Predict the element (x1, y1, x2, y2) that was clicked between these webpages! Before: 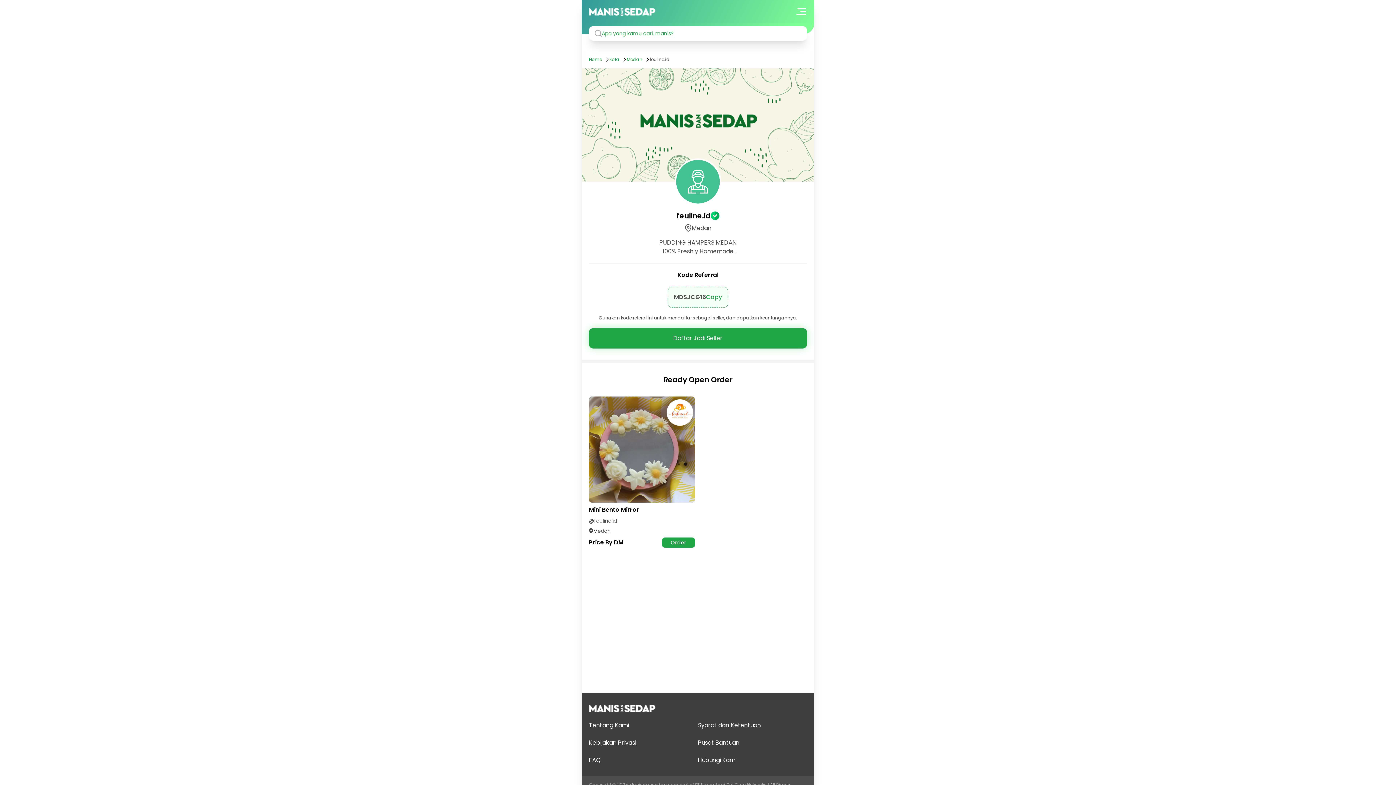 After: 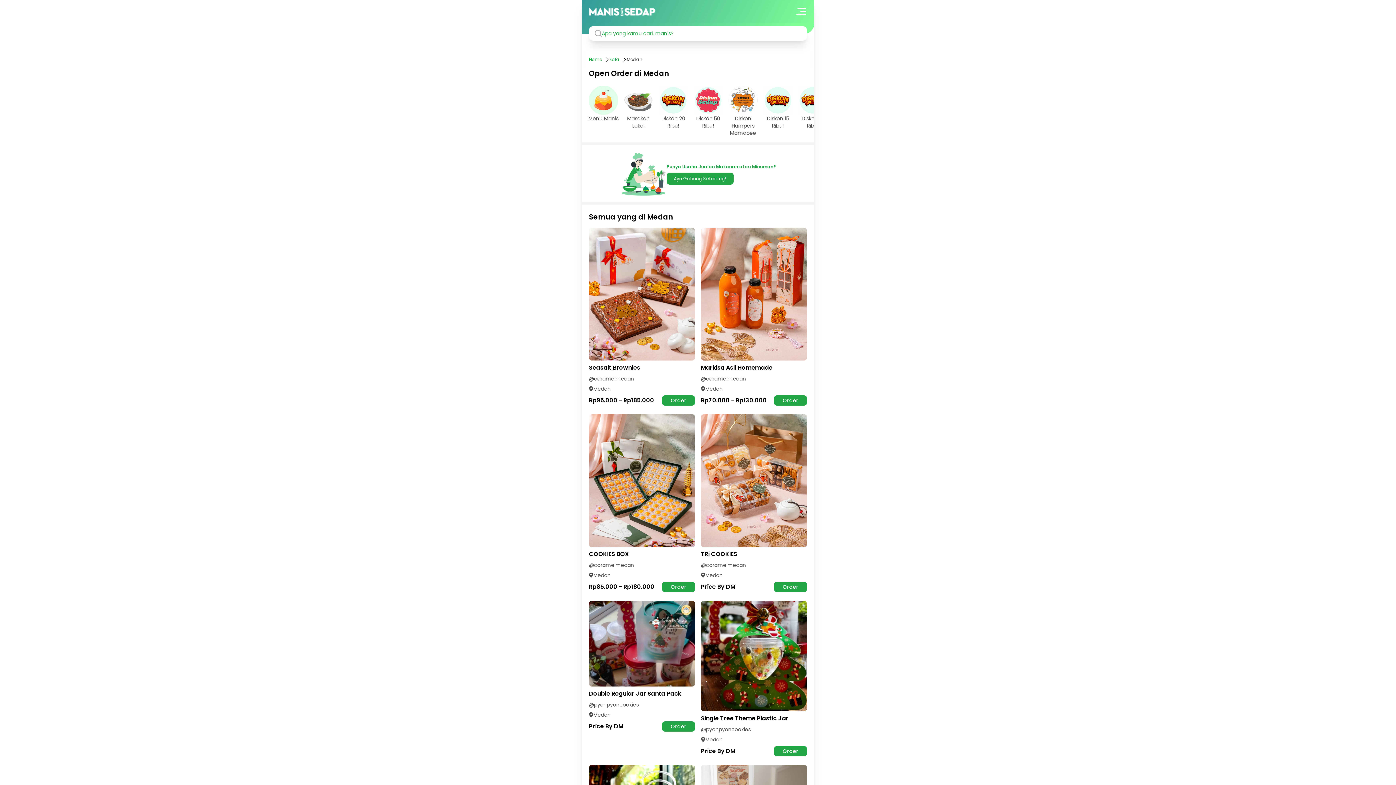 Action: bbox: (626, 56, 649, 62) label: Medan